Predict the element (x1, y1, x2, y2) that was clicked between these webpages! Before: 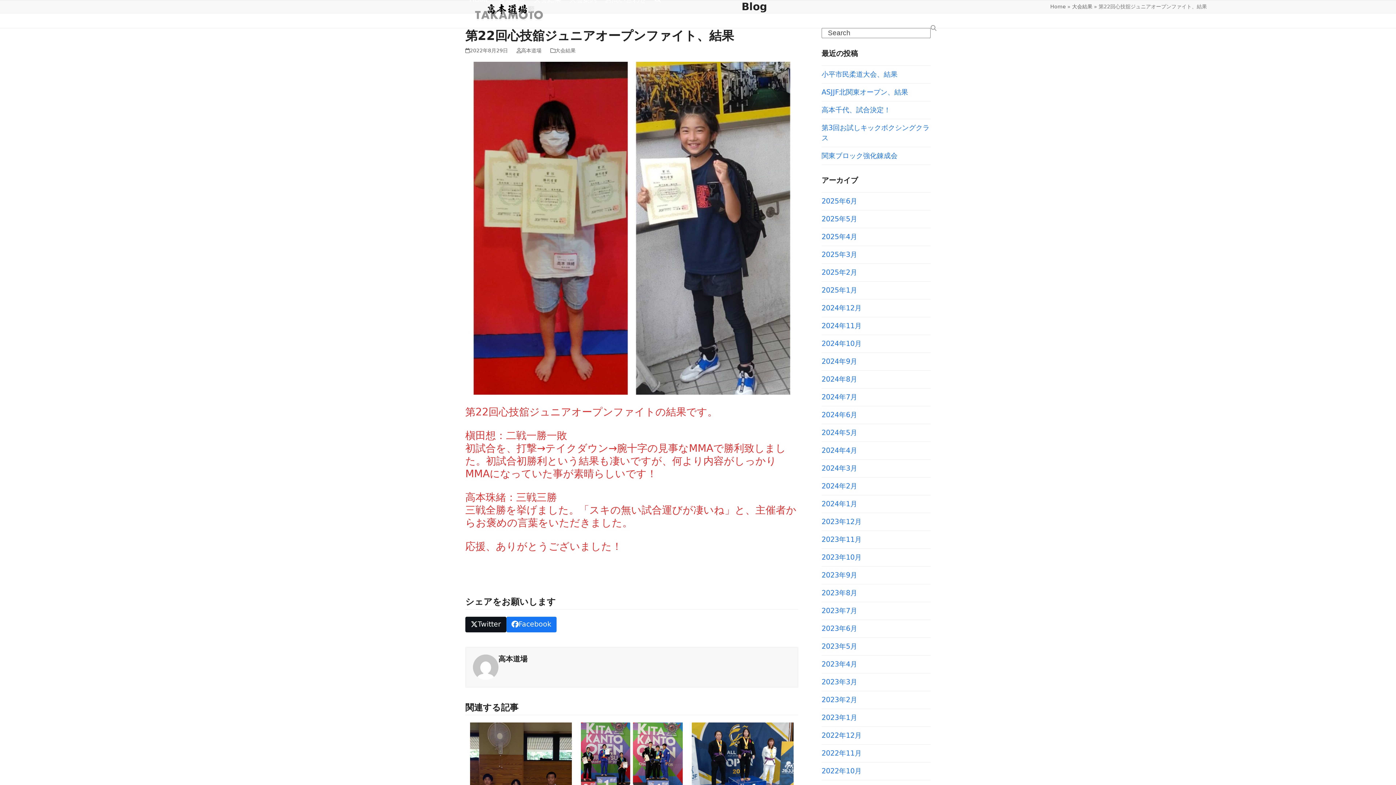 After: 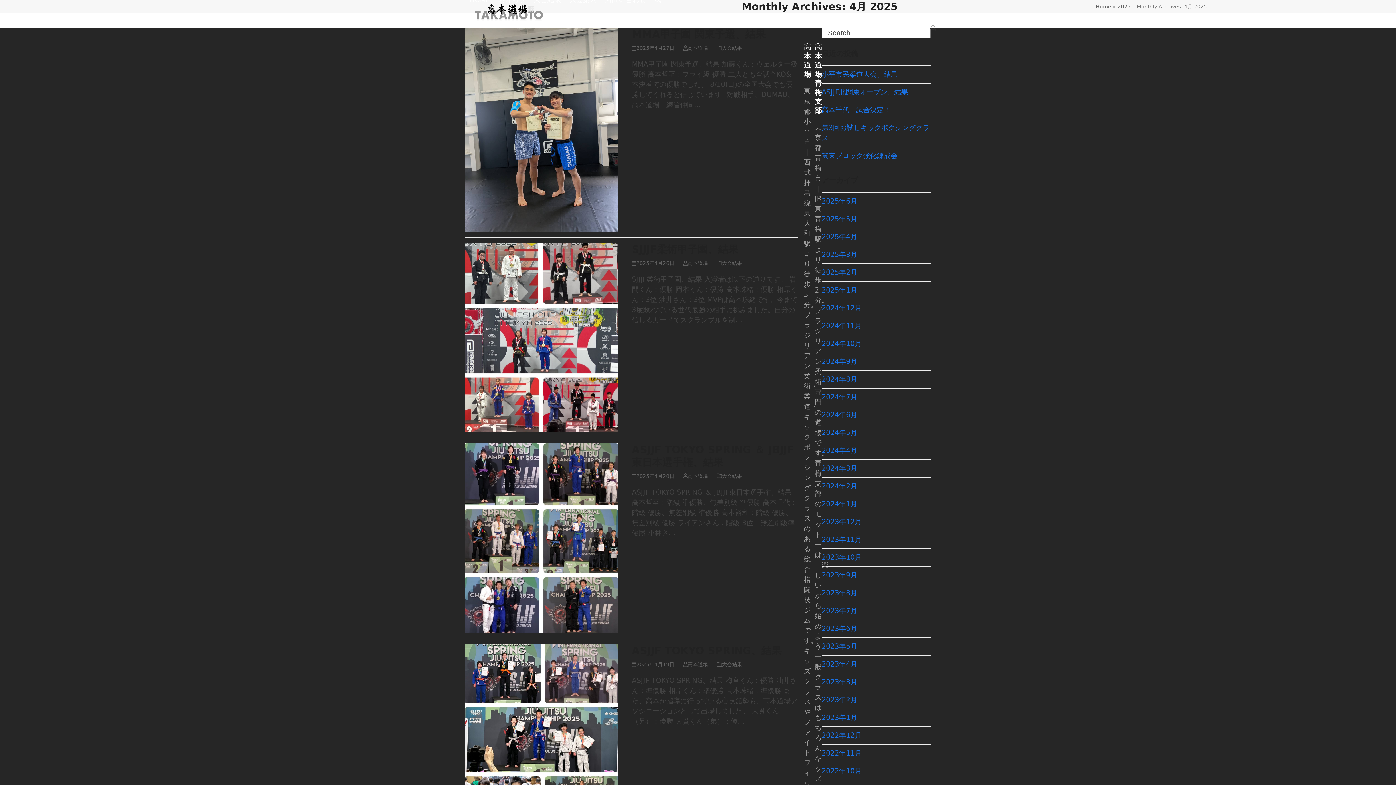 Action: bbox: (821, 232, 857, 241) label: 2025年4月